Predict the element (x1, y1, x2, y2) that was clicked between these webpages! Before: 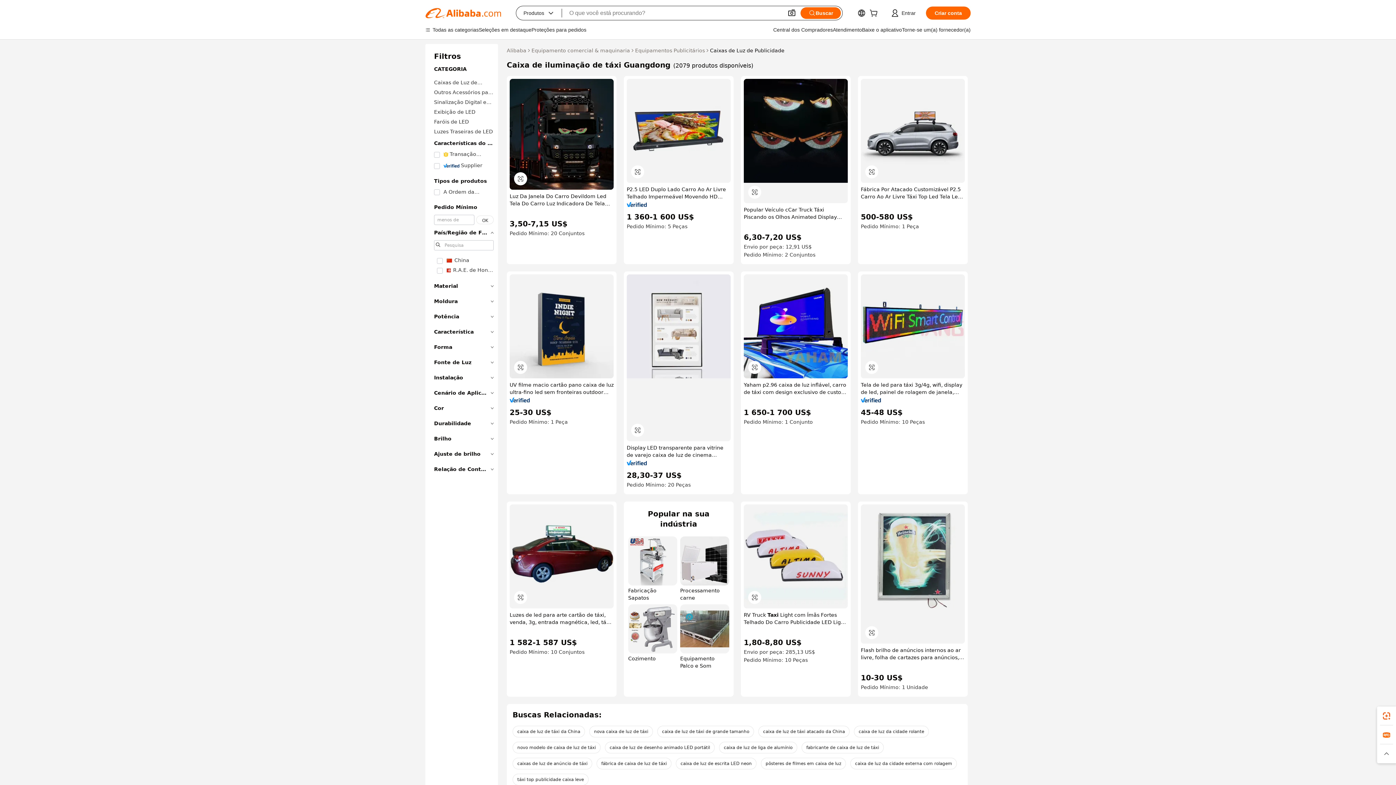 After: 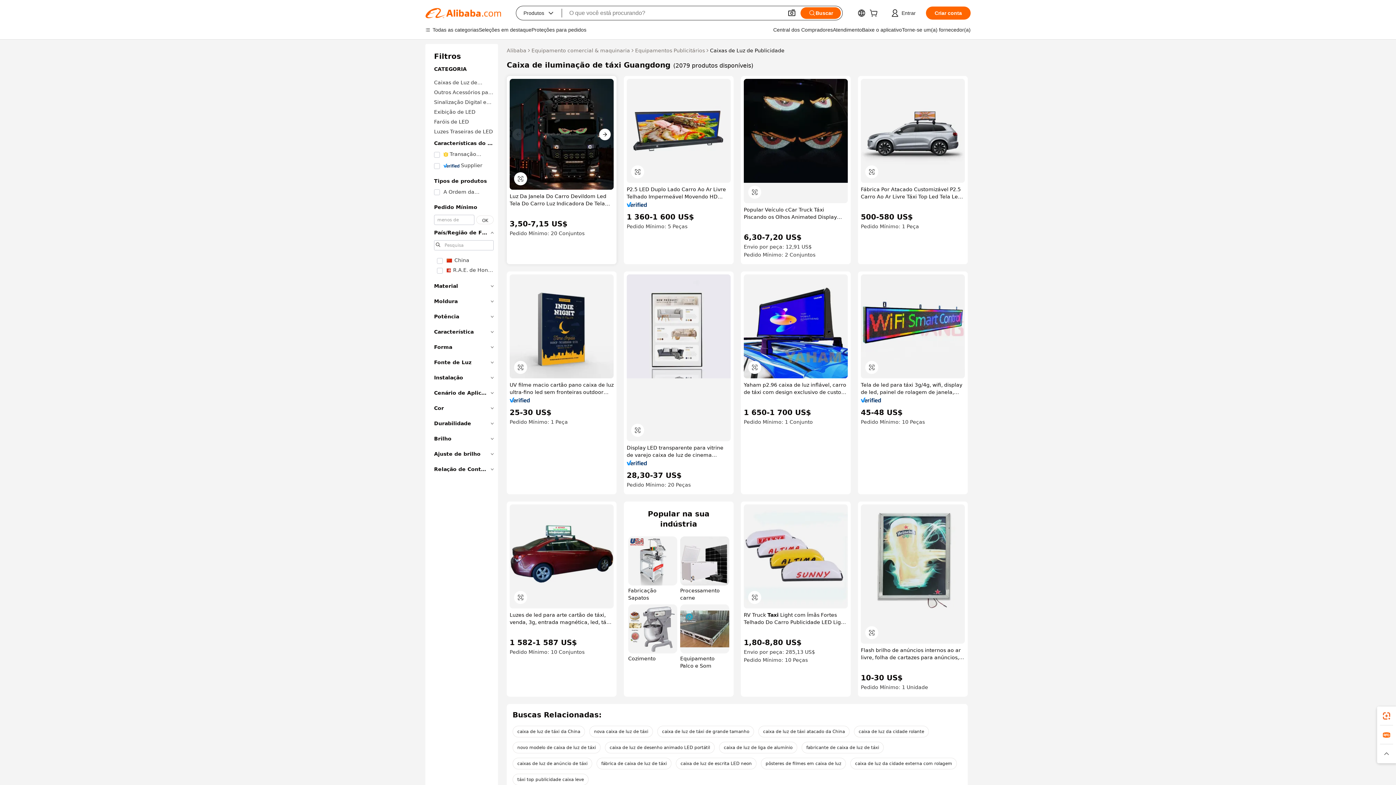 Action: bbox: (509, 78, 613, 189)